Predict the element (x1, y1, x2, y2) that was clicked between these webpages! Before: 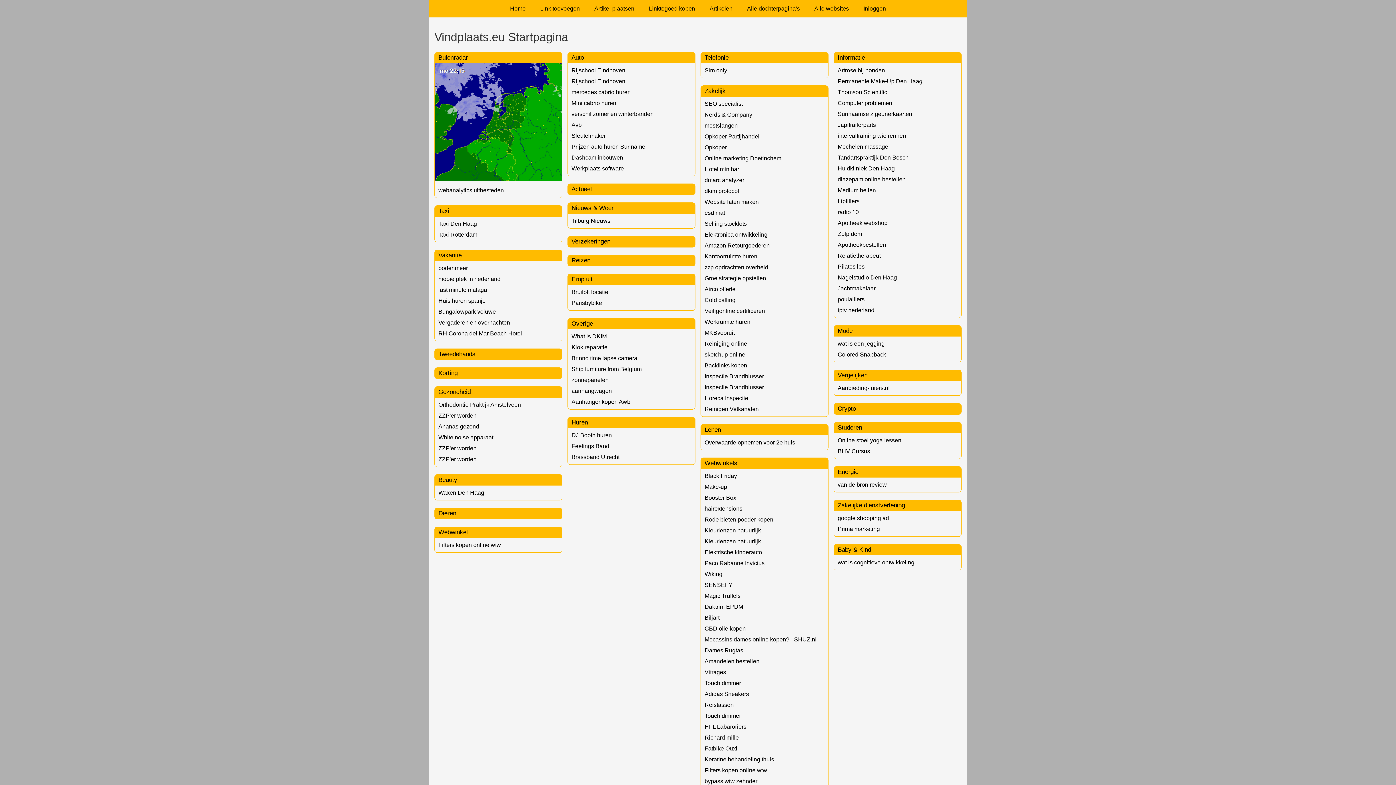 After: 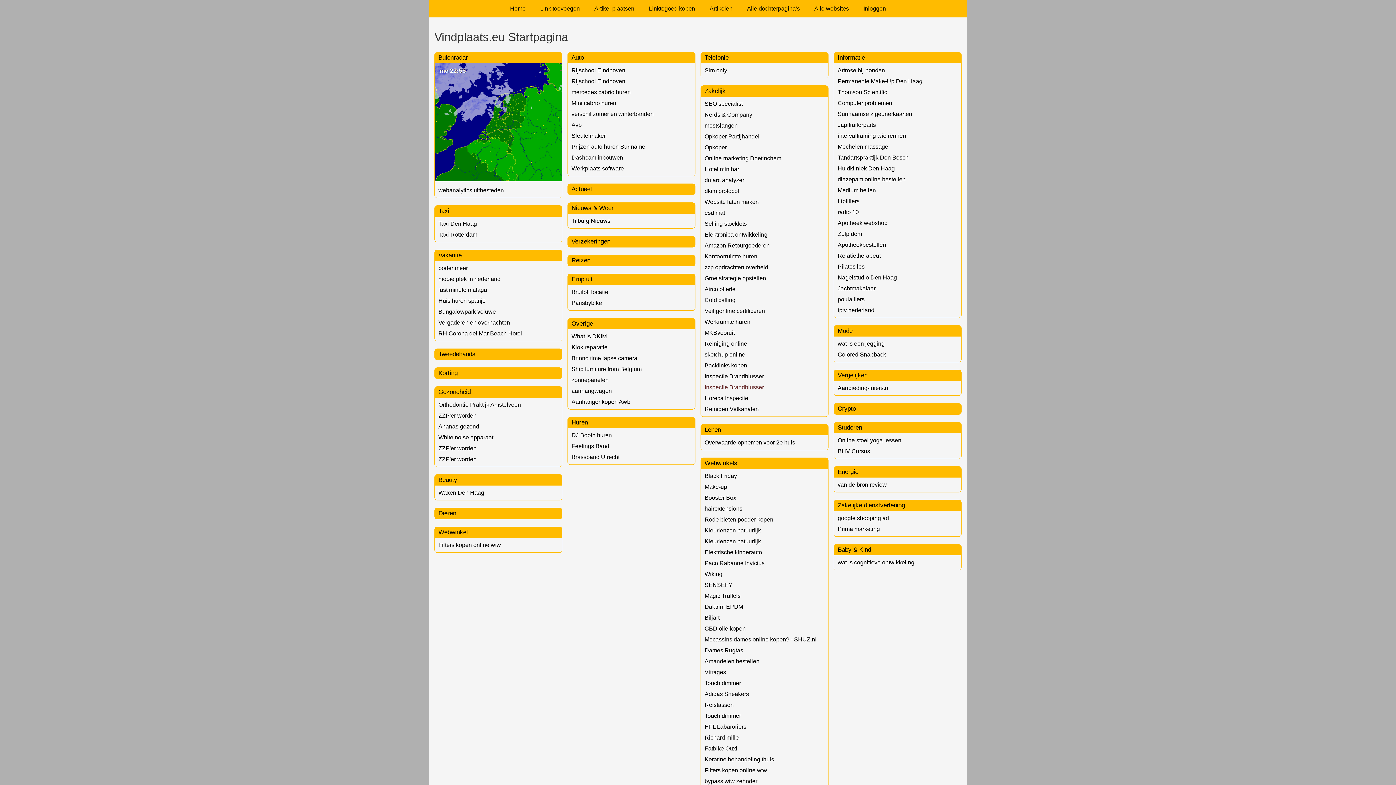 Action: bbox: (704, 384, 764, 390) label: Inspectie Brandblusser